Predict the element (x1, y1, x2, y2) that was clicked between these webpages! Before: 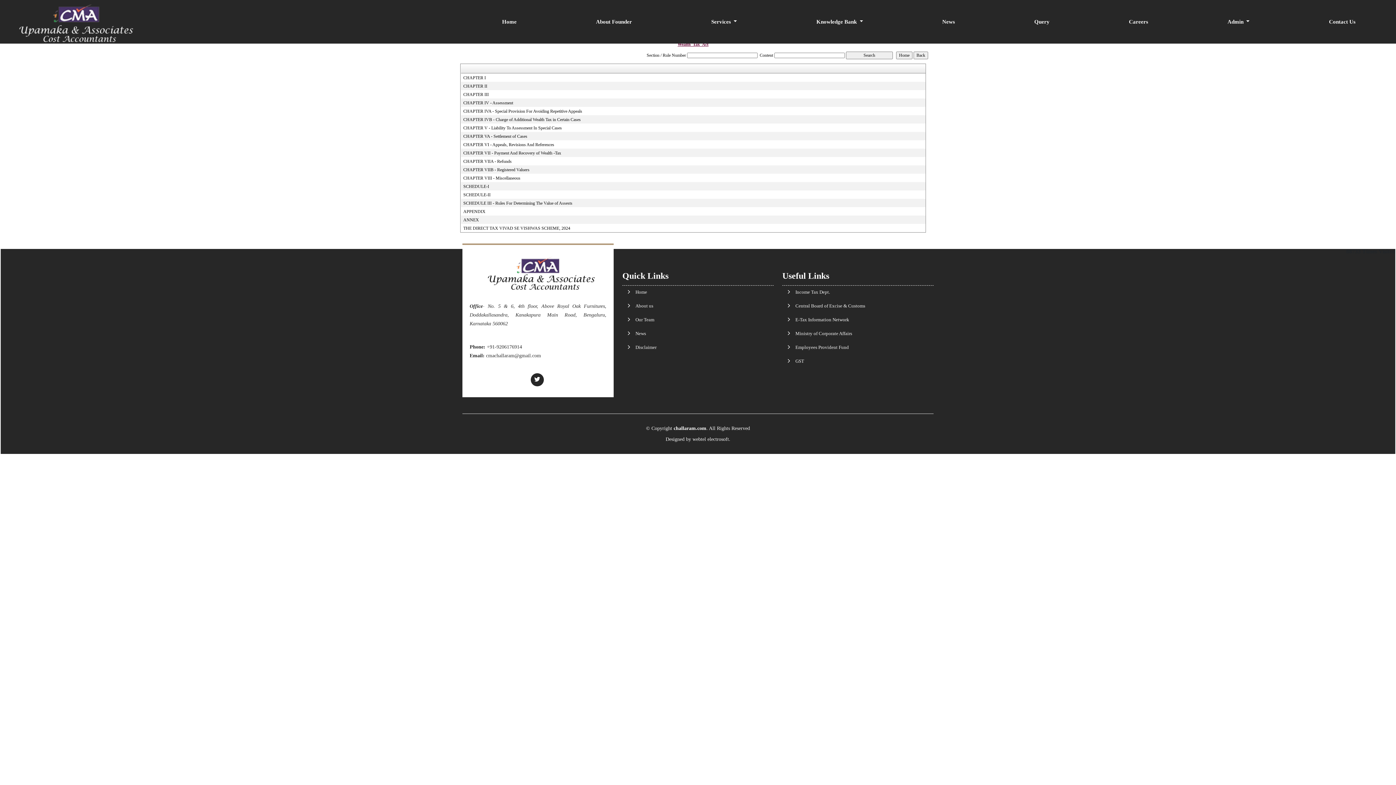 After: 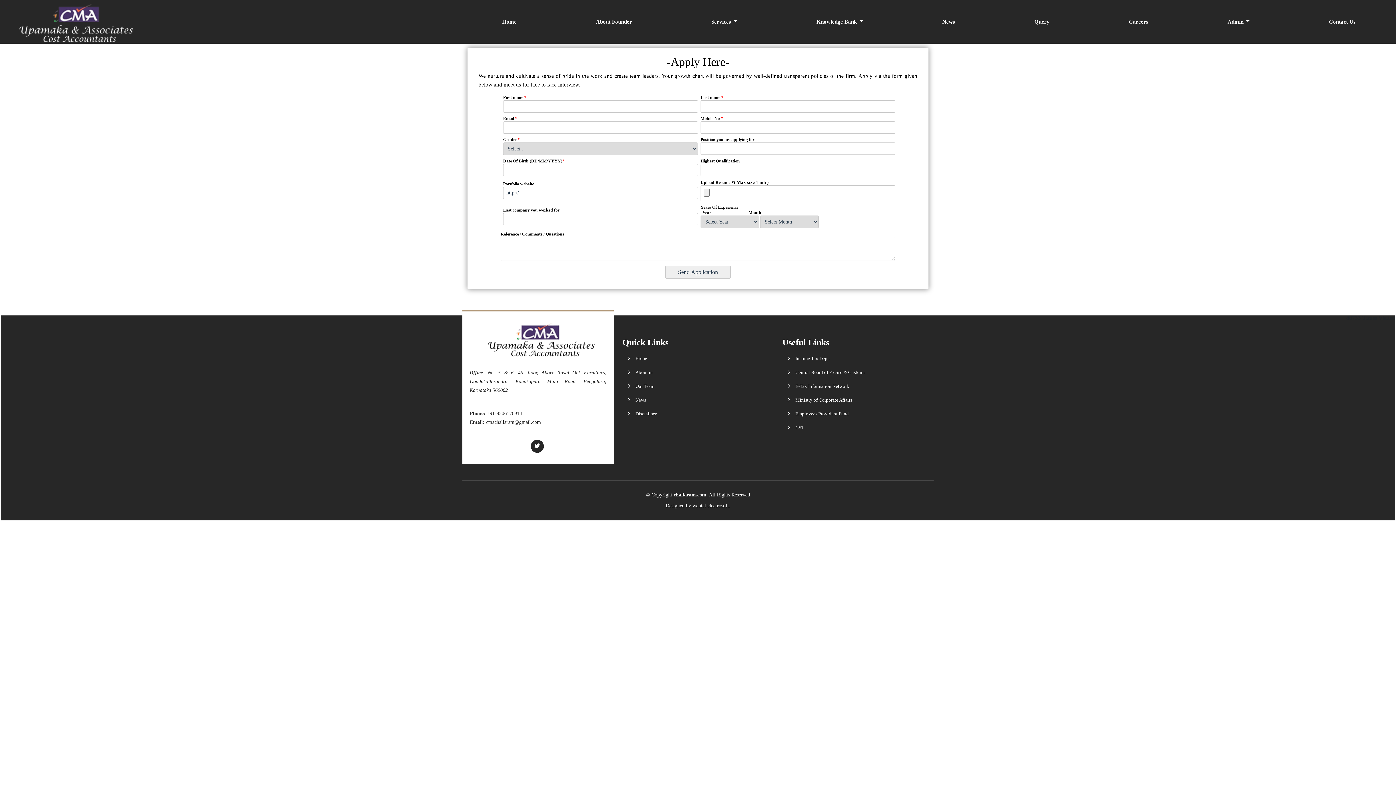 Action: label: Careers bbox: (1089, 15, 1188, 27)